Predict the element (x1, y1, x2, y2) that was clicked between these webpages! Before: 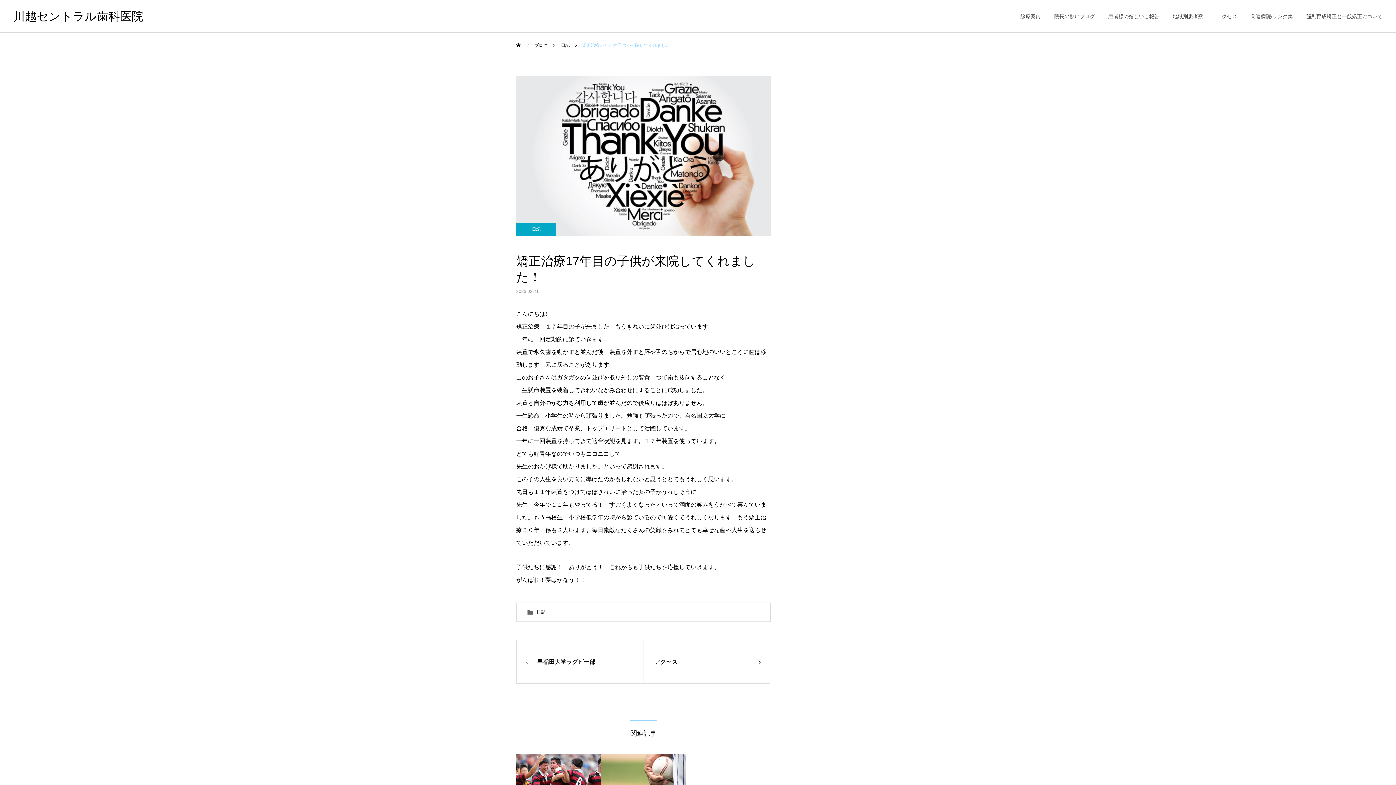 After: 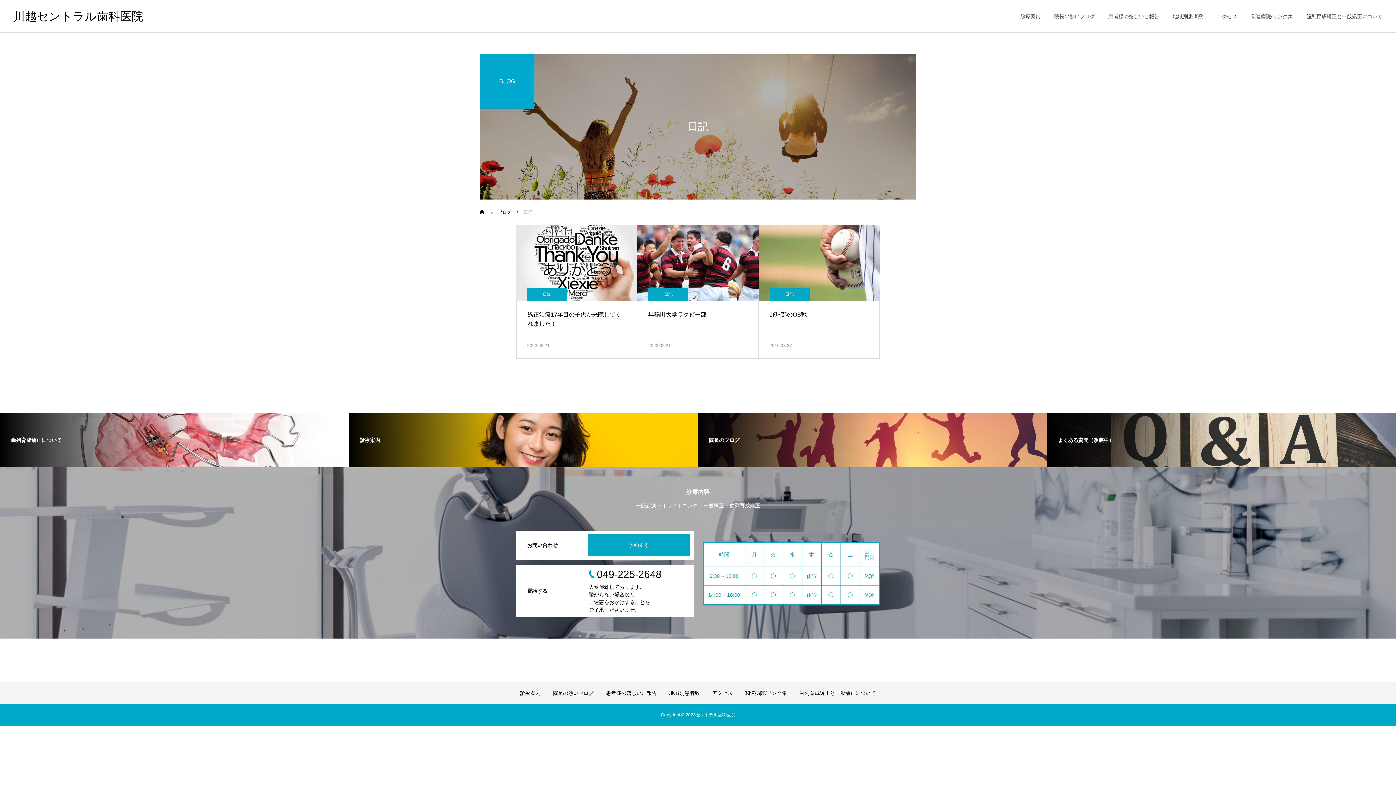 Action: label: 日記 bbox: (561, 32, 569, 57)